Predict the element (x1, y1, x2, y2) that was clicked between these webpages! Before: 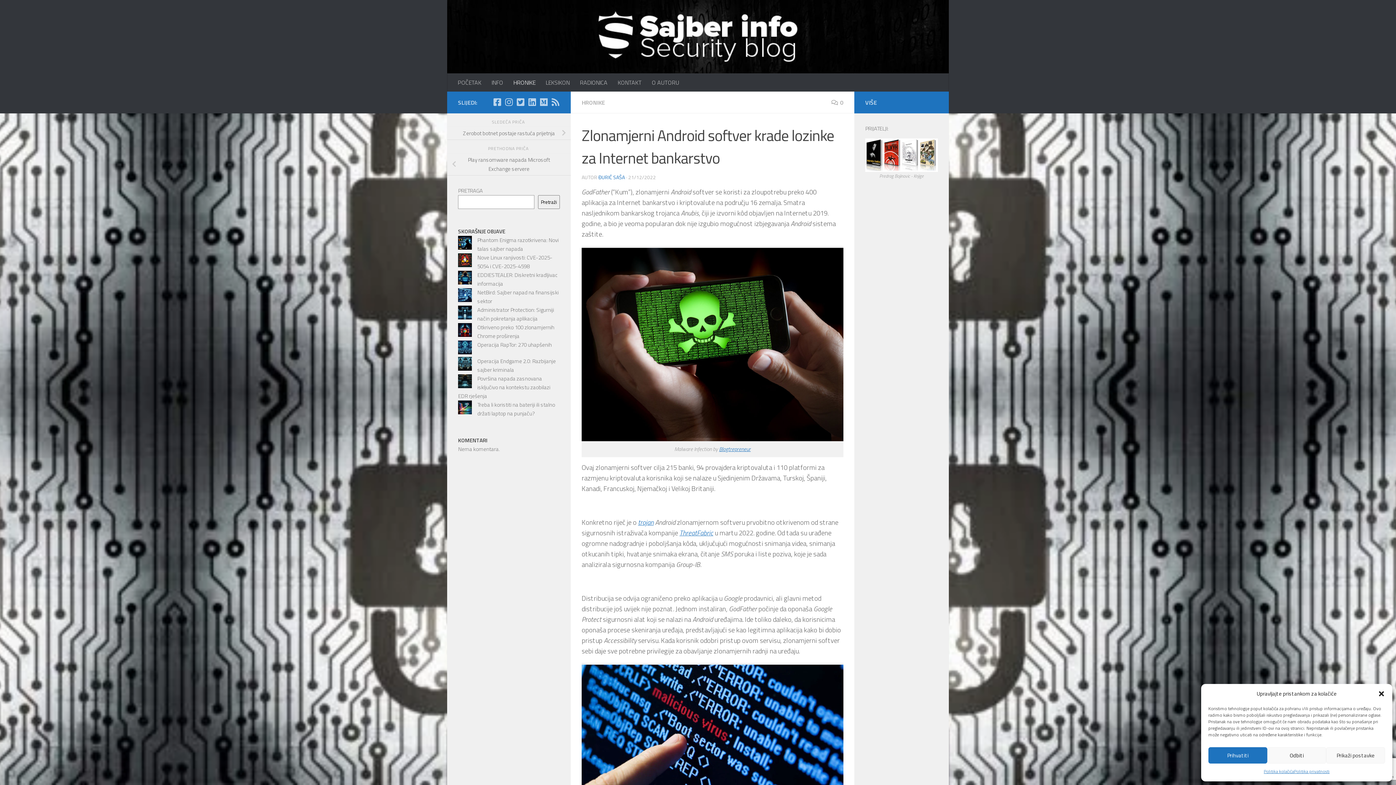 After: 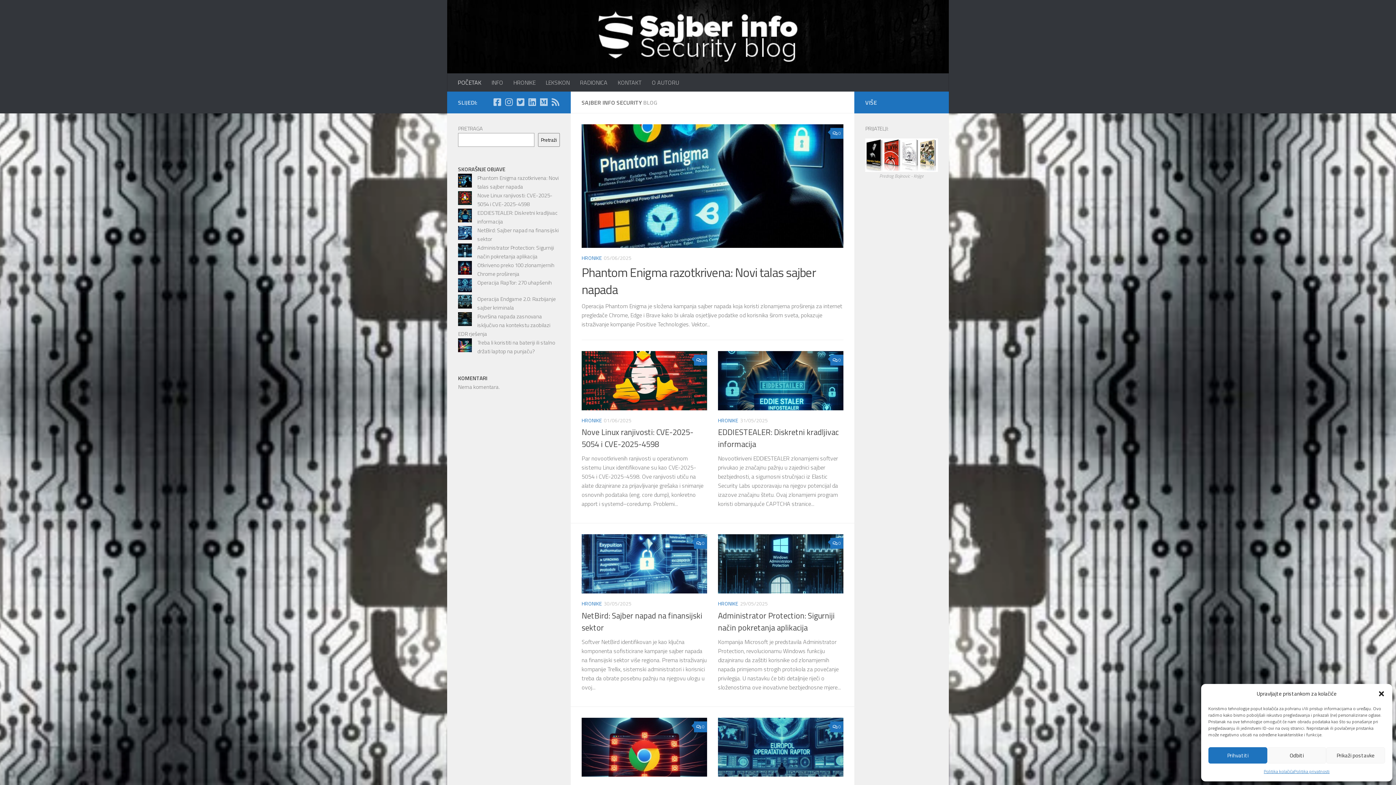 Action: bbox: (452, 73, 486, 91) label: POČETAK